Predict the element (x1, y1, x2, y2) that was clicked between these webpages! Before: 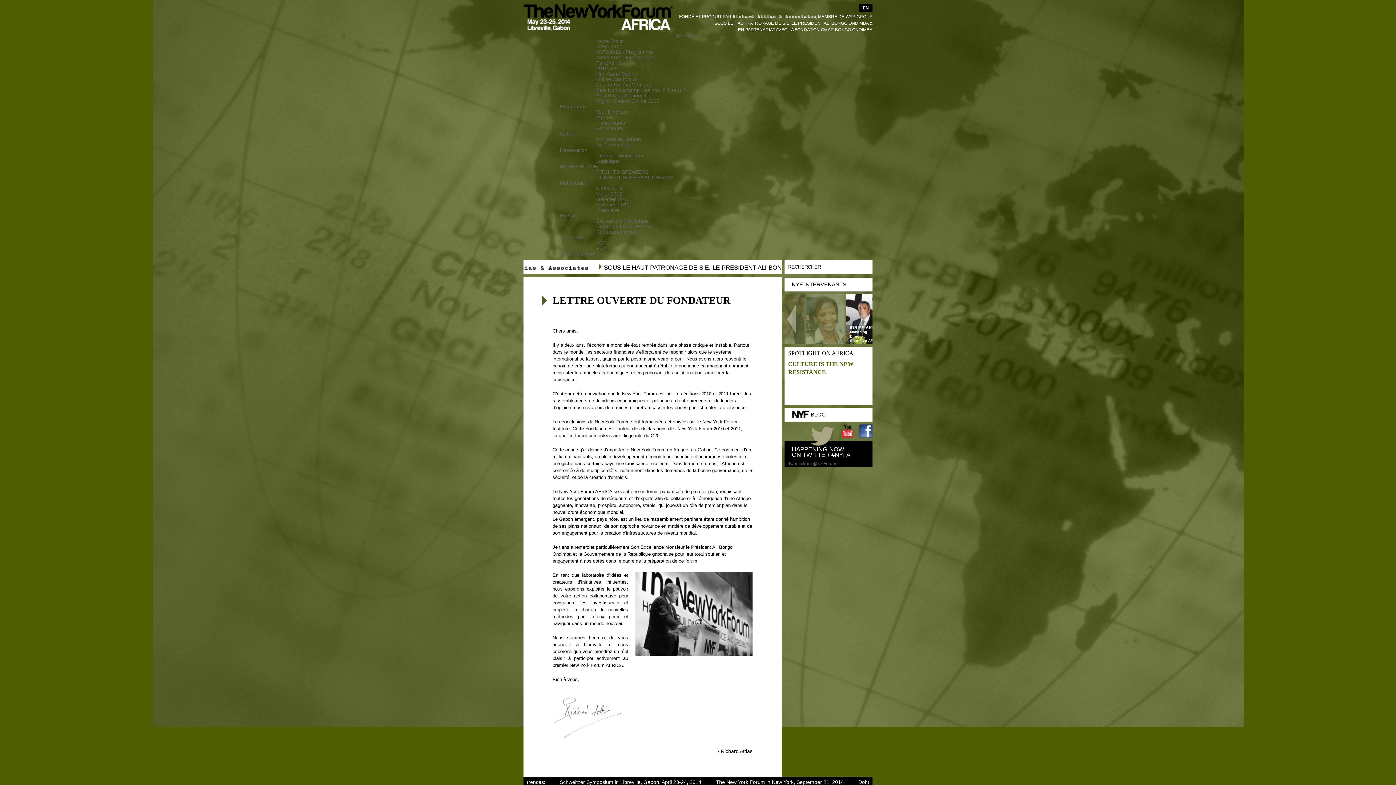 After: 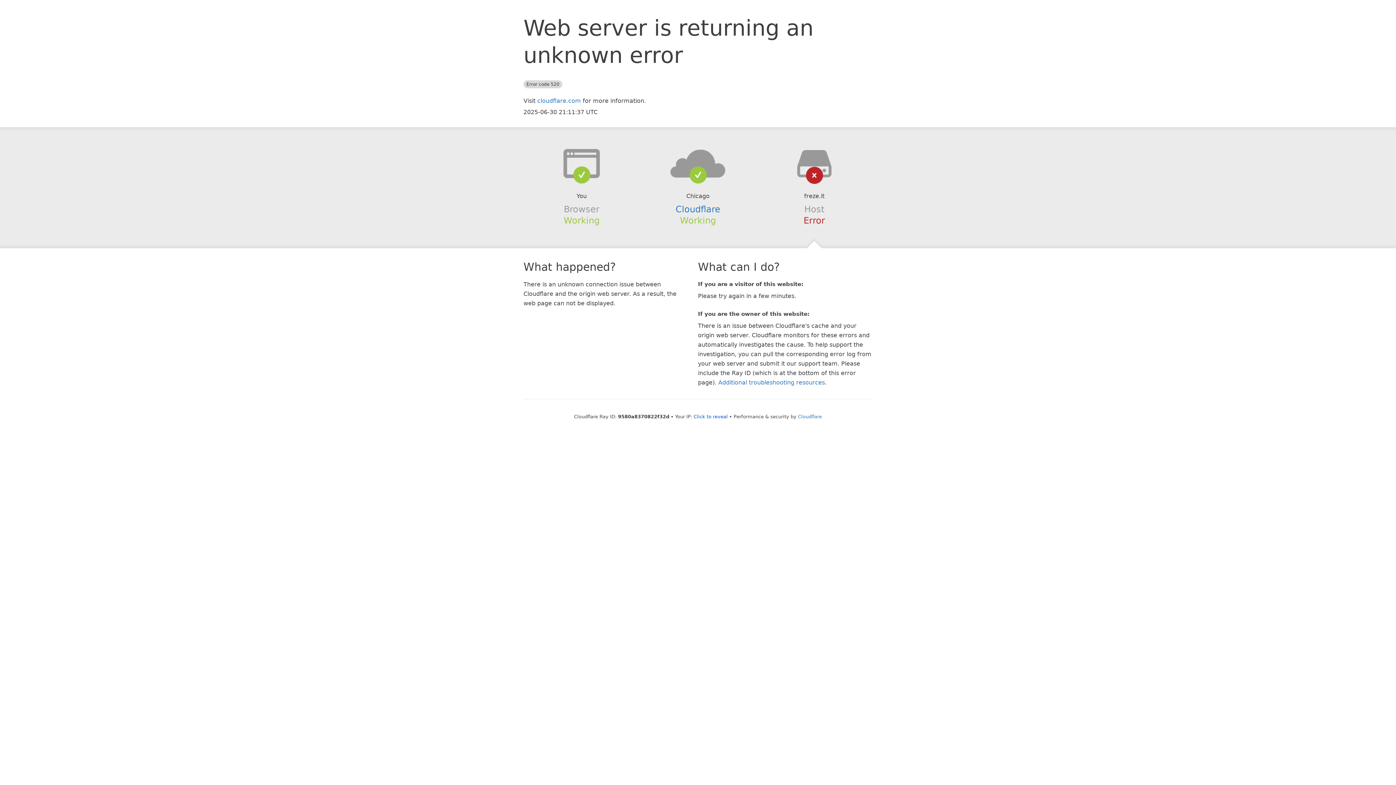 Action: label: Non Aams Casino bbox: (596, 70, 637, 76)